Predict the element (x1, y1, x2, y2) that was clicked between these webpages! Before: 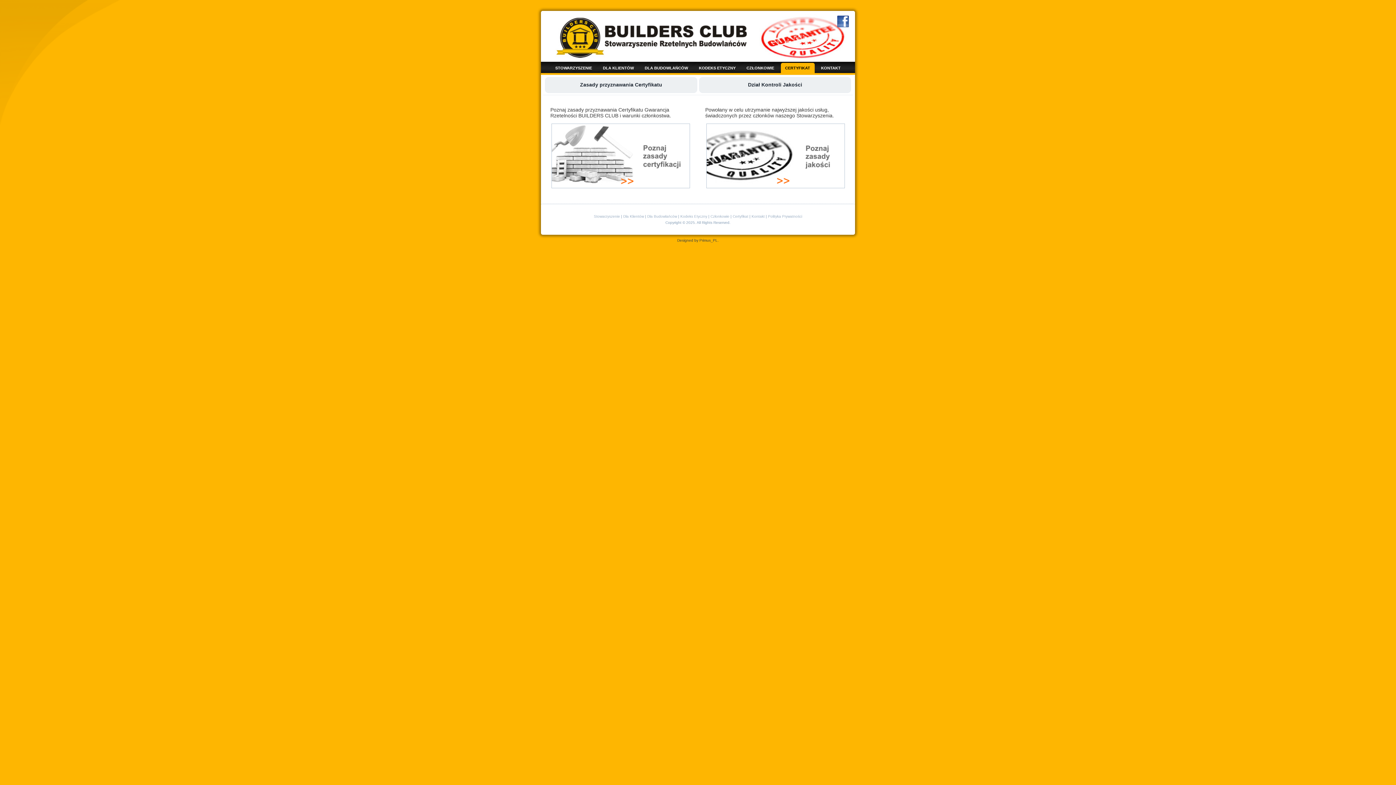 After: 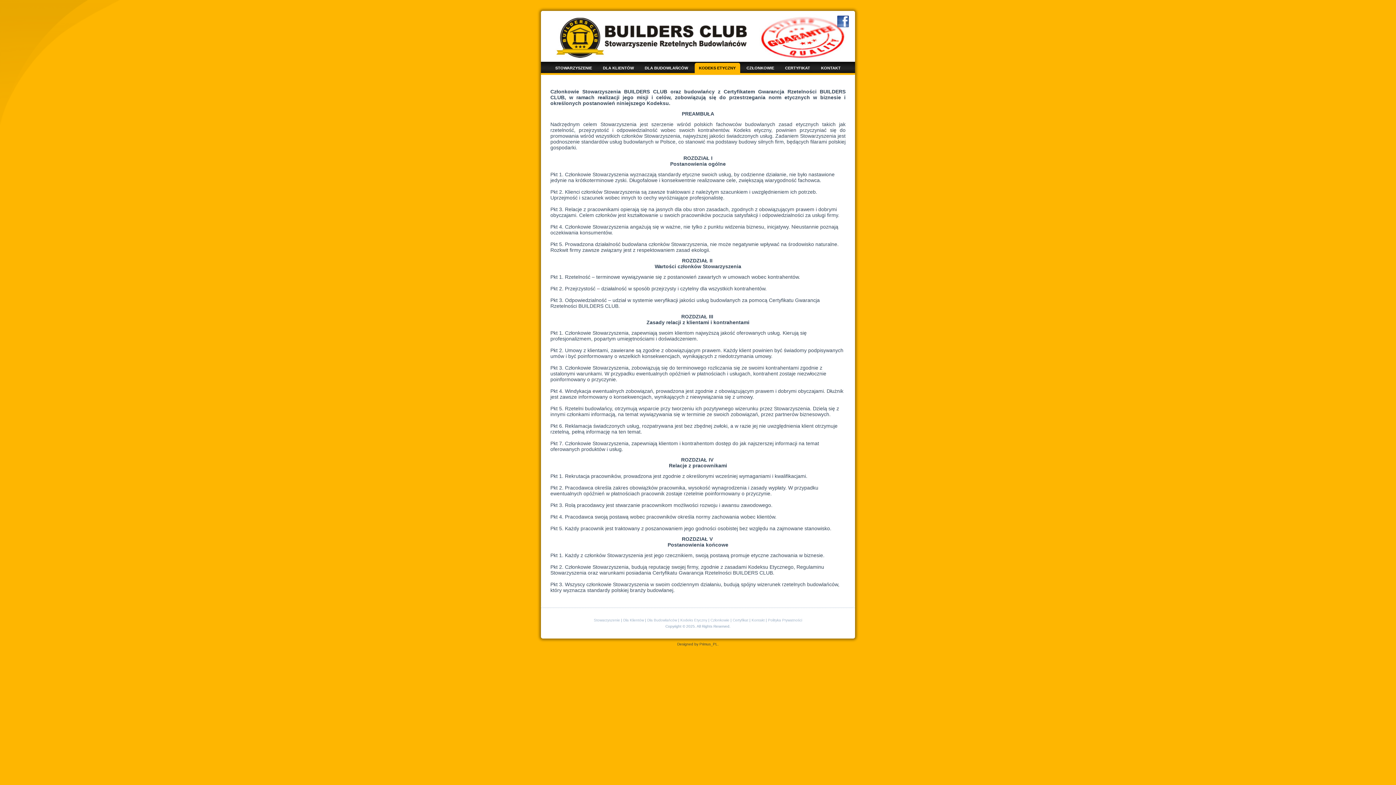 Action: bbox: (694, 62, 740, 73) label: KODEKS ETYCZNY